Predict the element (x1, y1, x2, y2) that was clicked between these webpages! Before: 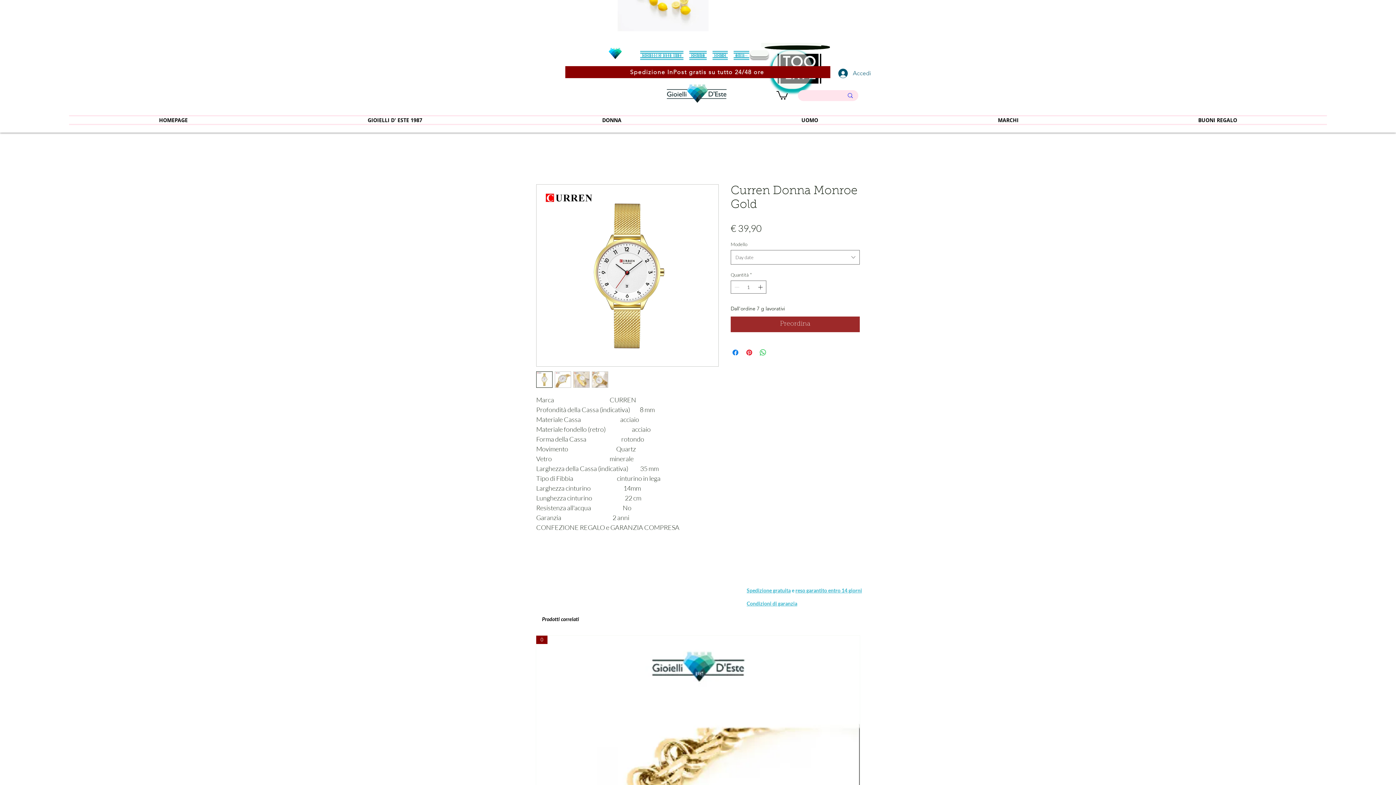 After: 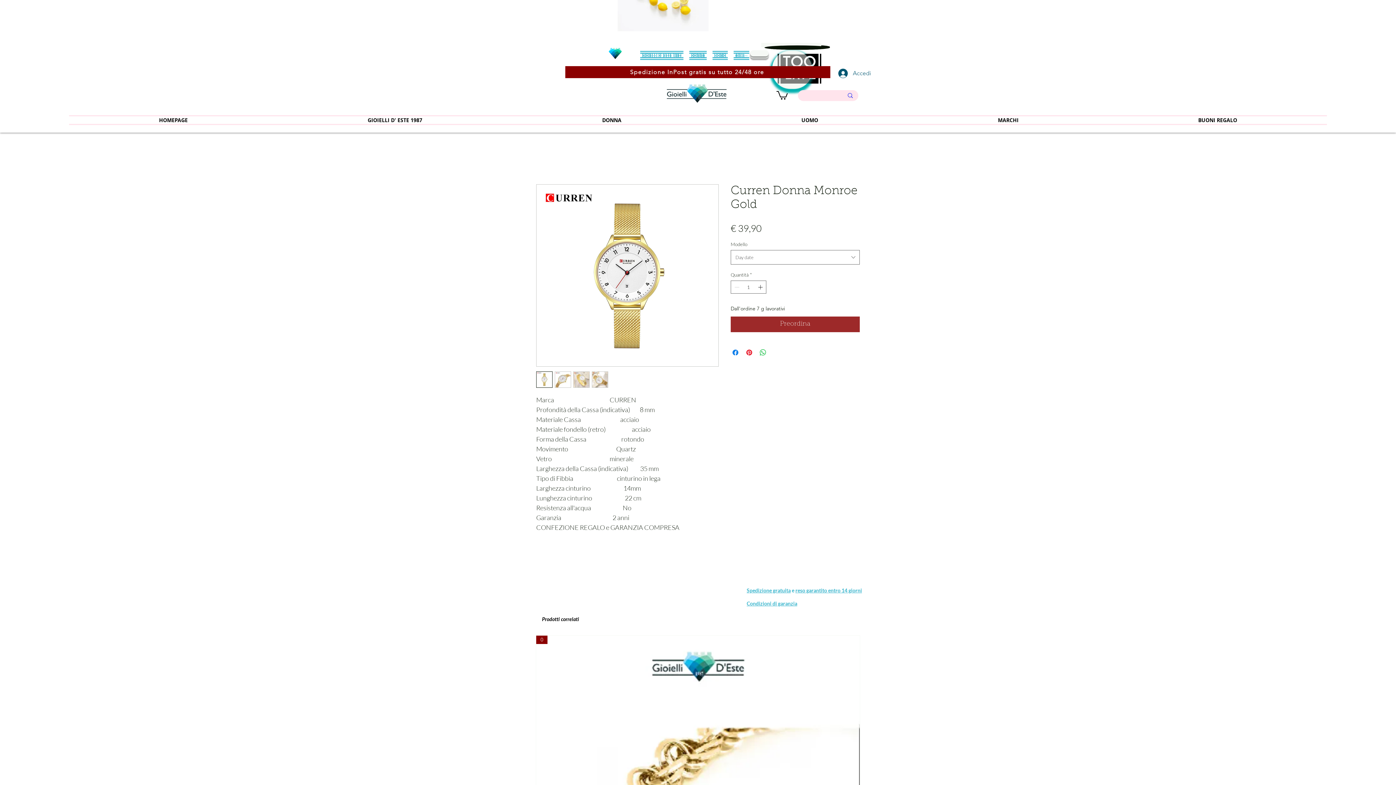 Action: bbox: (536, 371, 552, 388)